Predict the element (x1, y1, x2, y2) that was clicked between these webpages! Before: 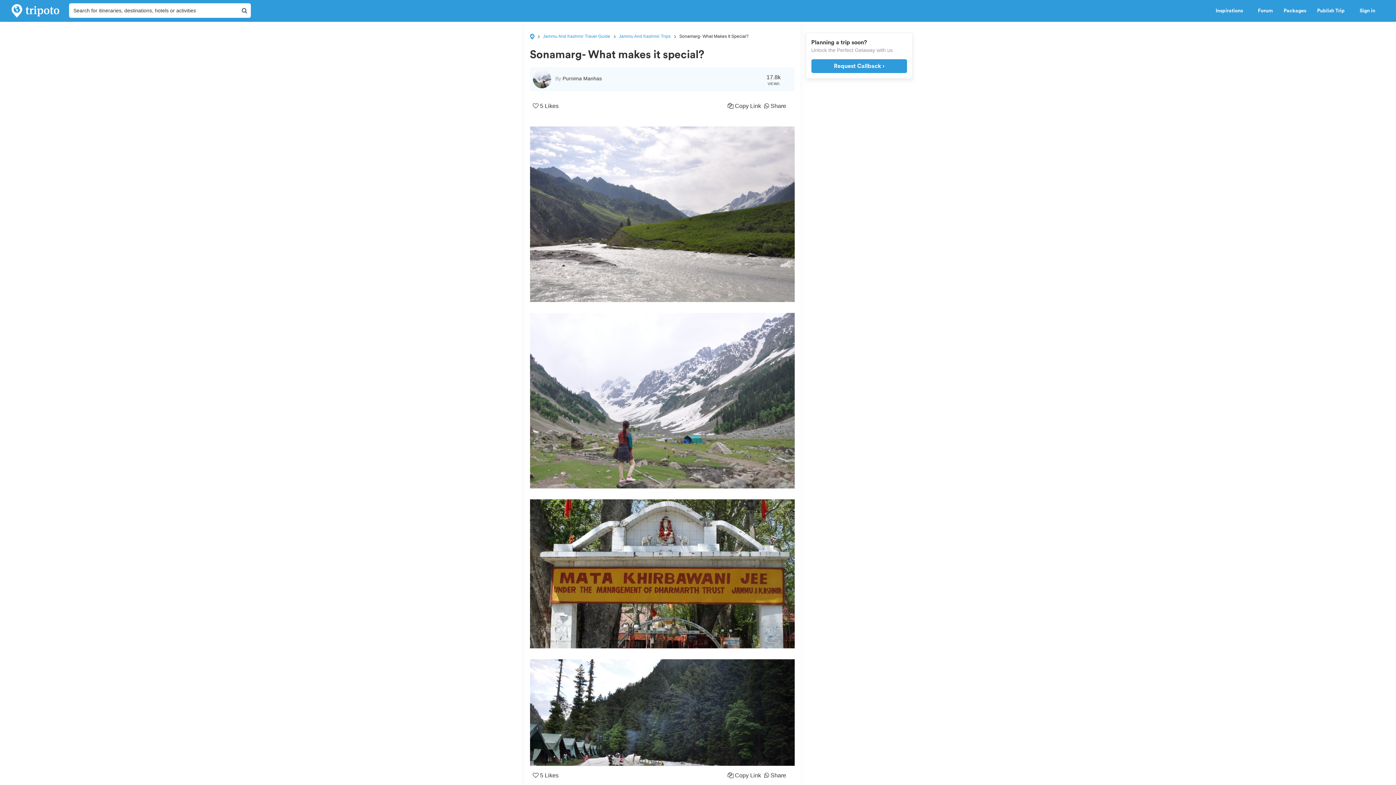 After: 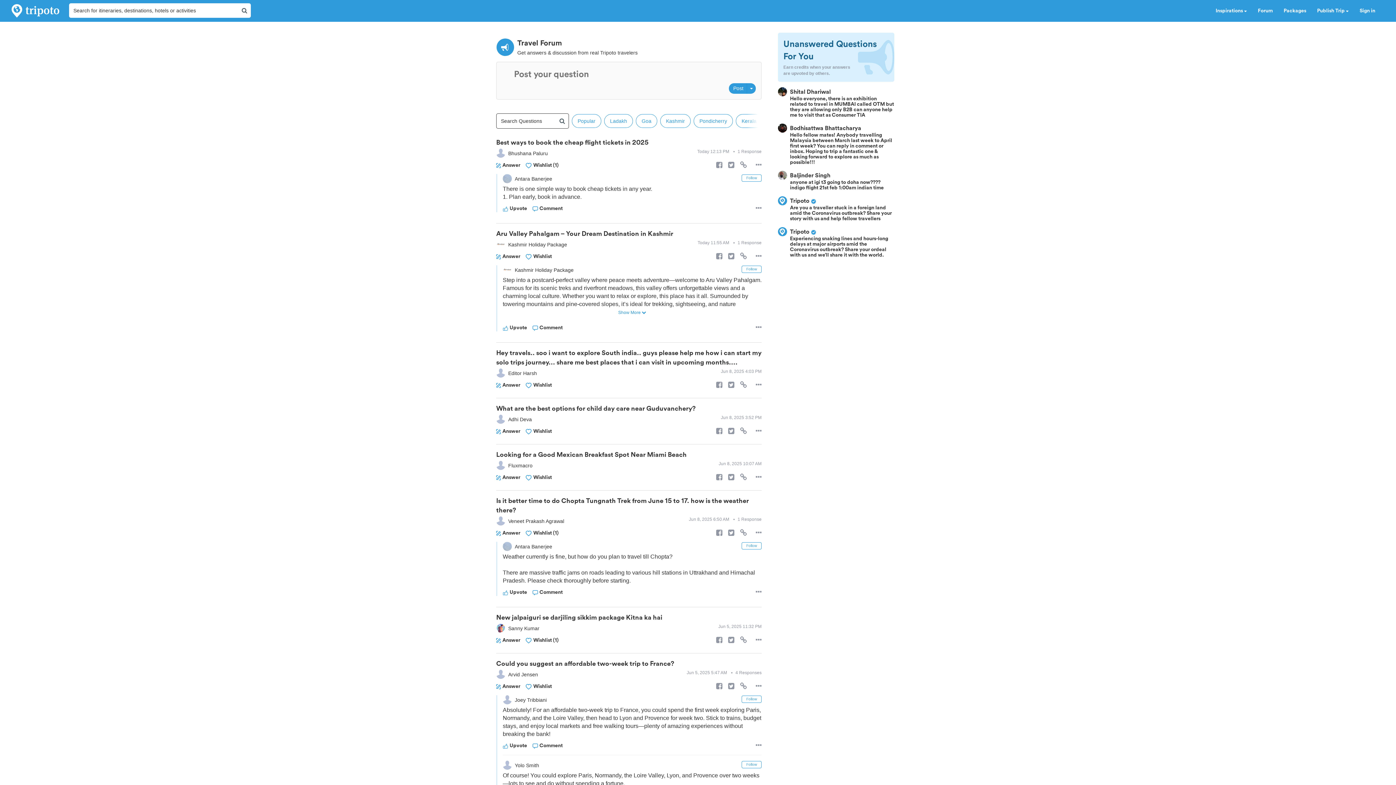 Action: label: Forum bbox: (1252, 0, 1278, 21)